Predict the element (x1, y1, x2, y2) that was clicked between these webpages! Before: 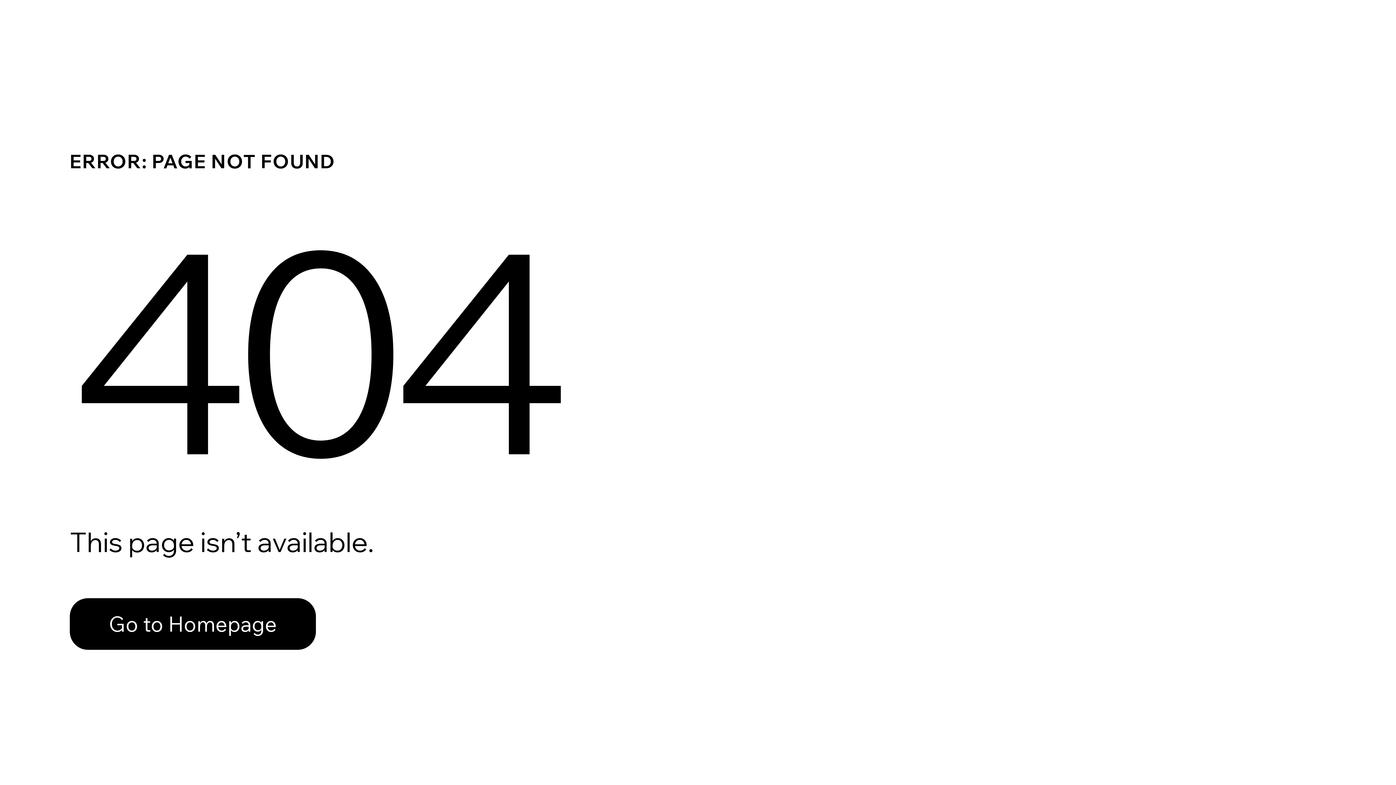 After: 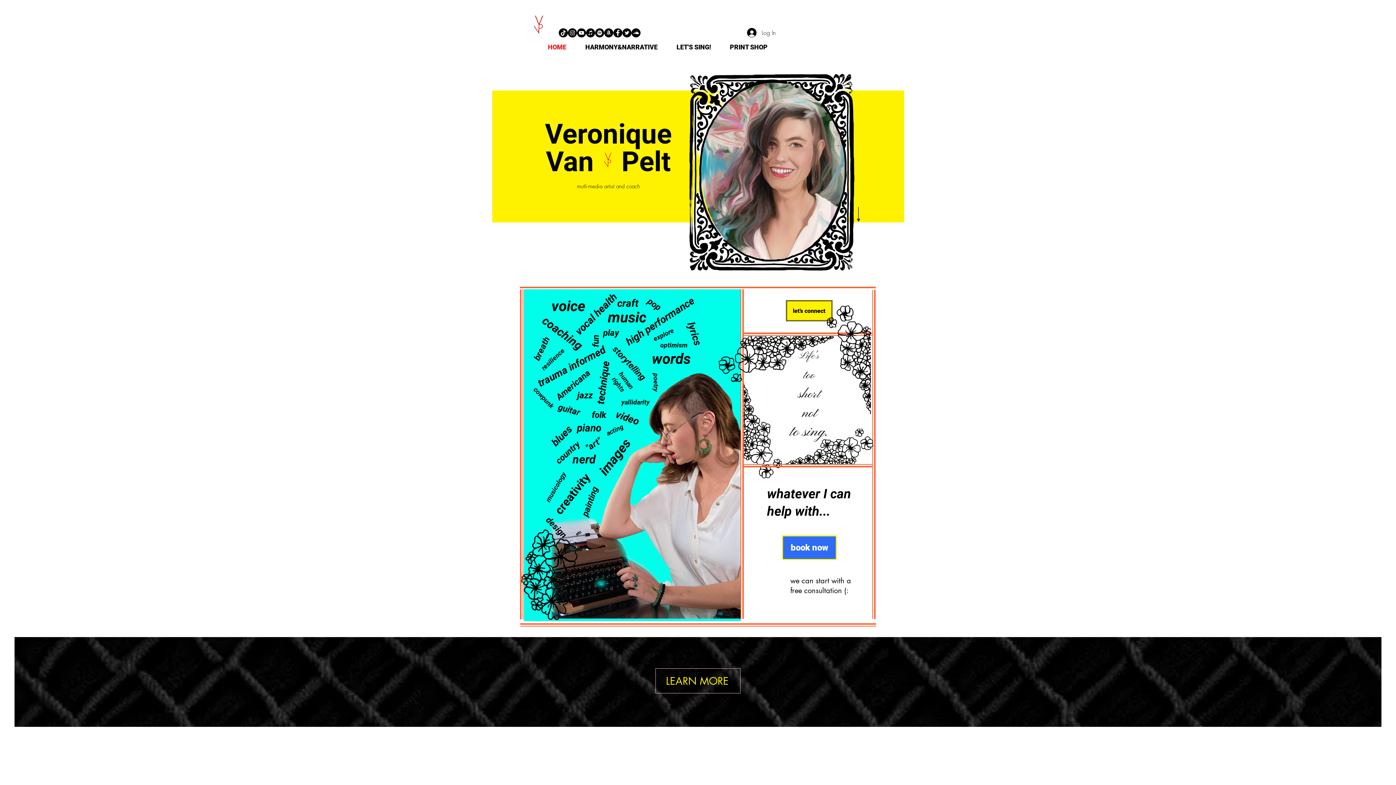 Action: bbox: (69, 582, 768, 659) label: Go to Homepage